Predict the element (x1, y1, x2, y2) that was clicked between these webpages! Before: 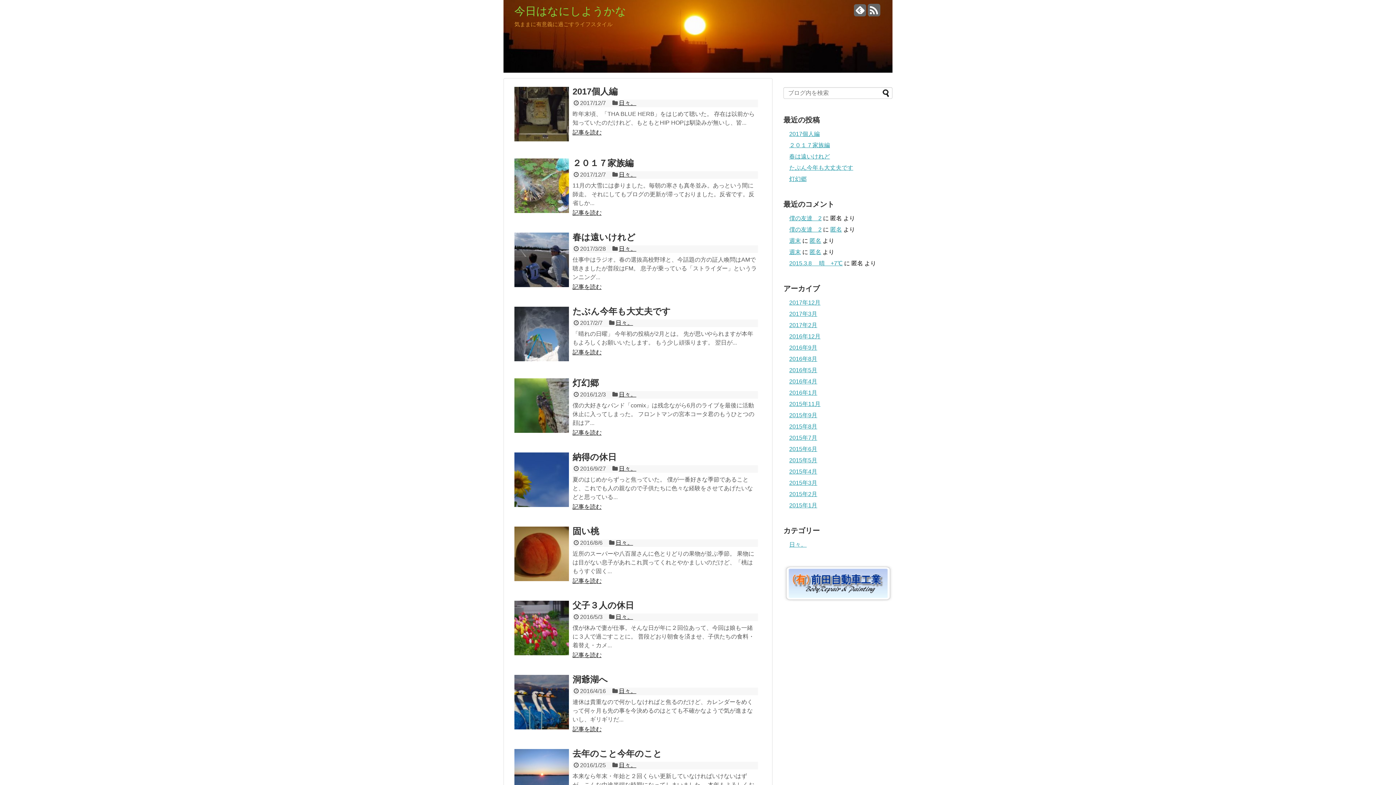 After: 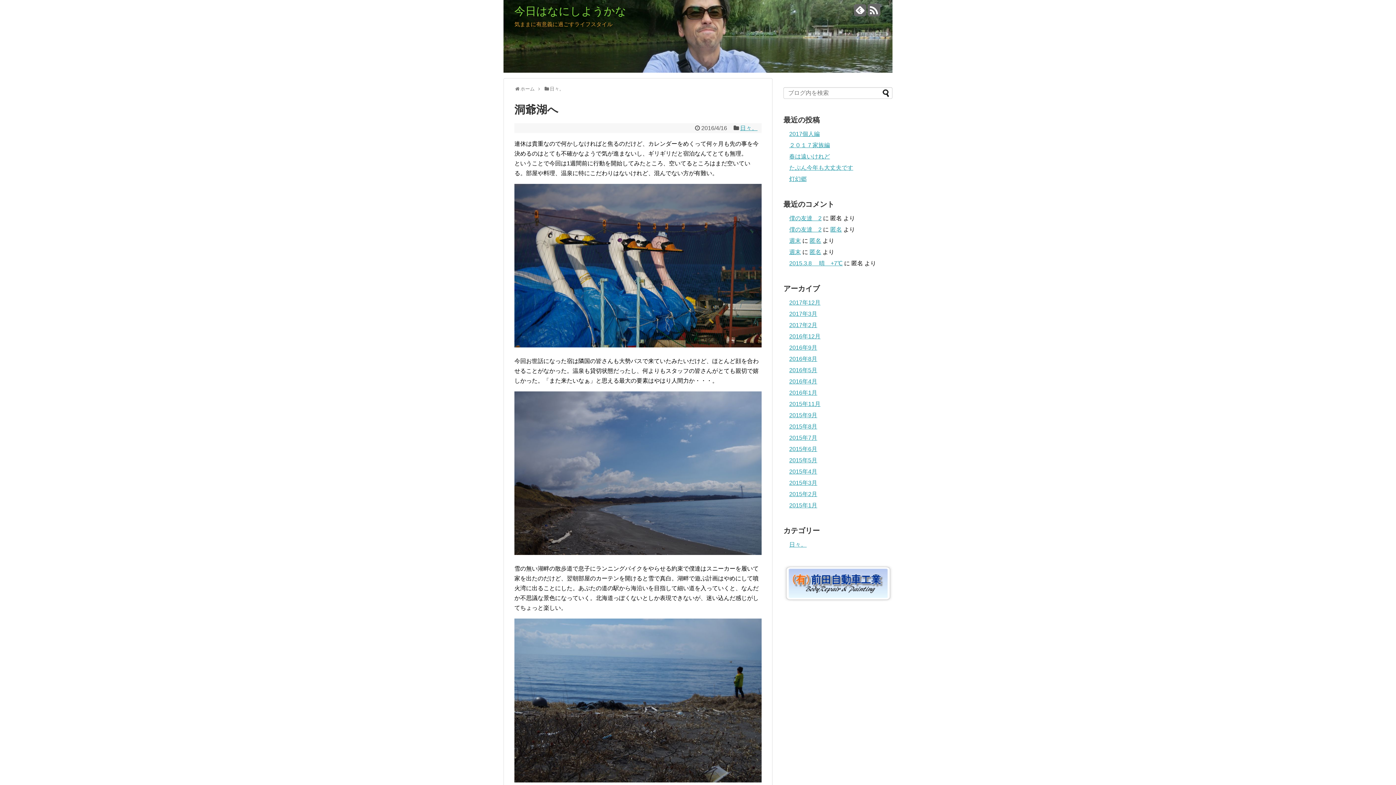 Action: bbox: (514, 675, 569, 745)